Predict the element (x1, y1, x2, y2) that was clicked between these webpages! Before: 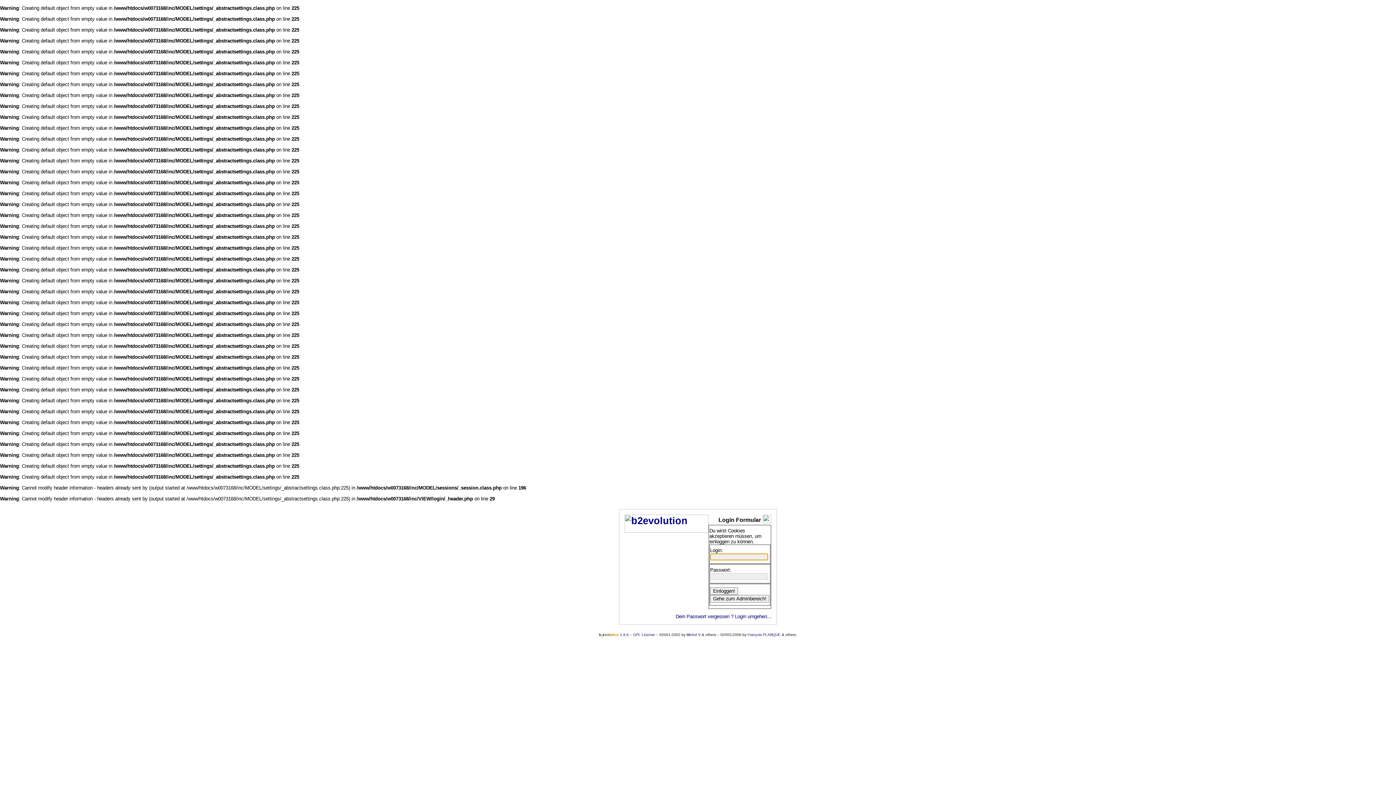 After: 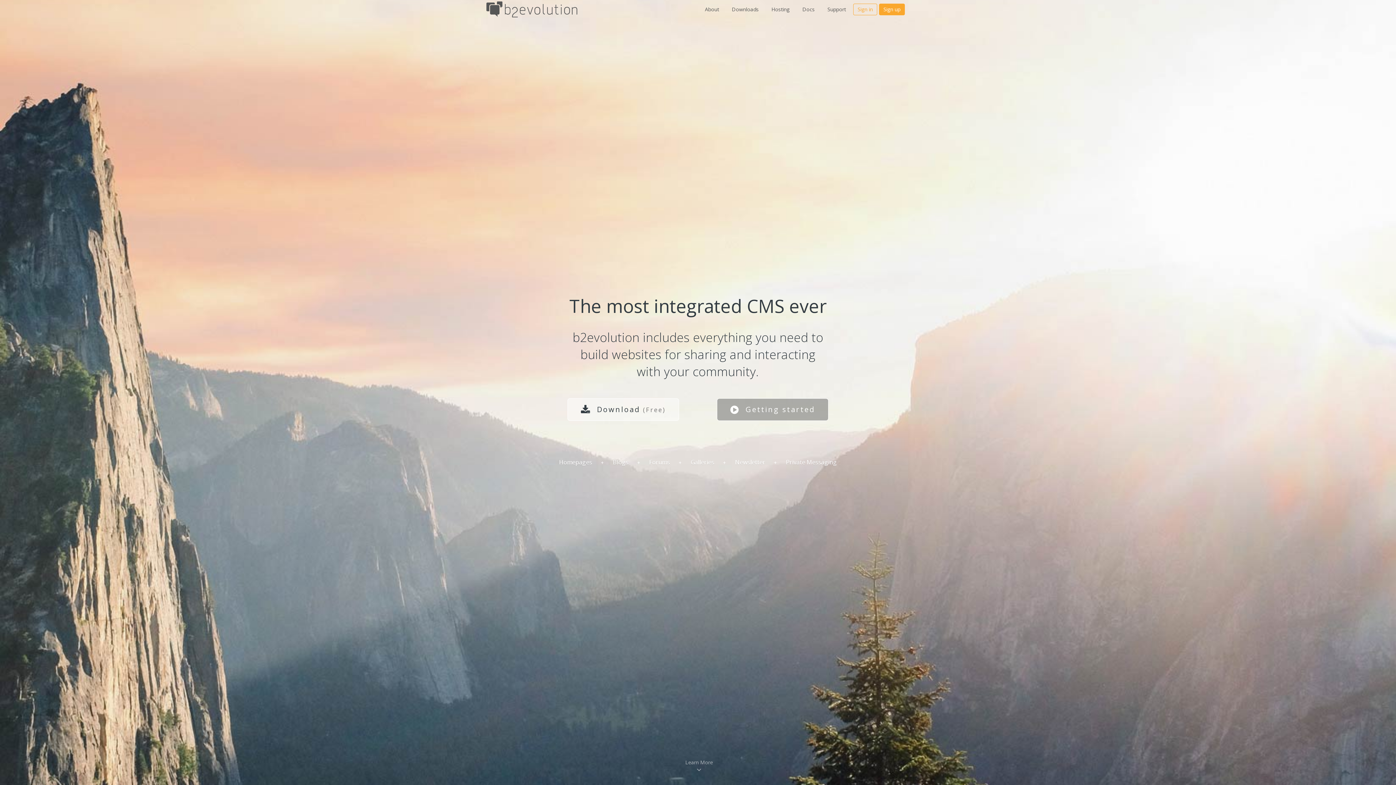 Action: bbox: (624, 524, 708, 535)